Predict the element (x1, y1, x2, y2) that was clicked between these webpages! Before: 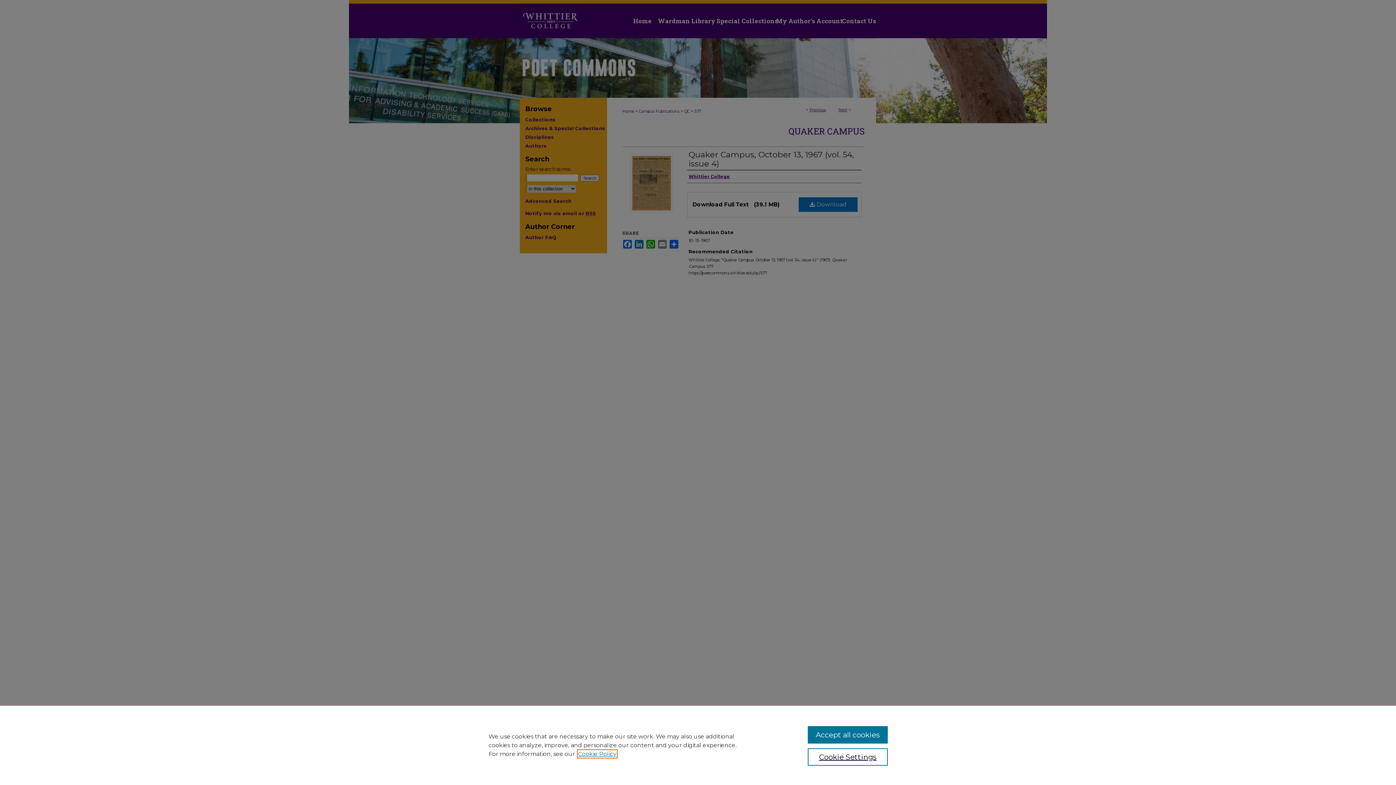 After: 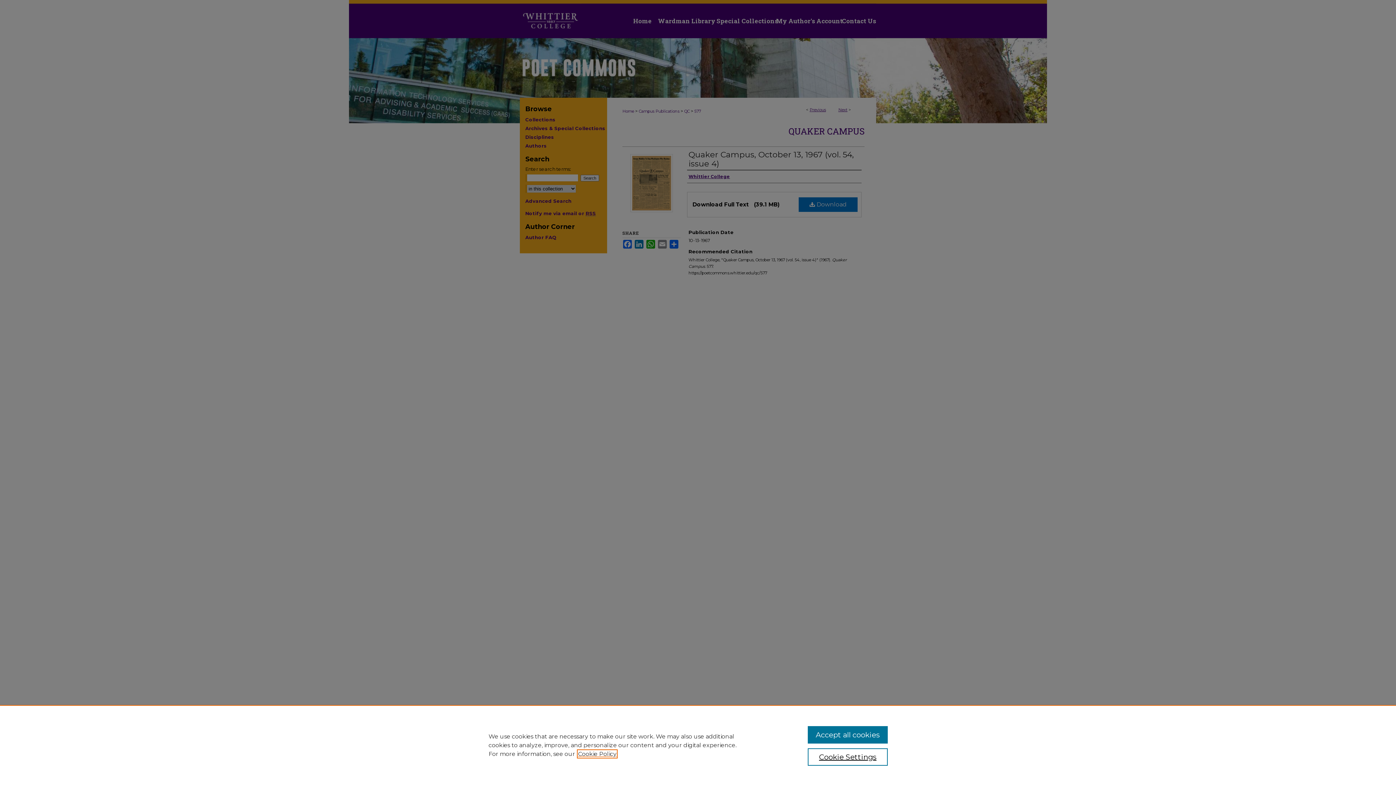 Action: label: , opens in a new tab bbox: (578, 750, 616, 757)